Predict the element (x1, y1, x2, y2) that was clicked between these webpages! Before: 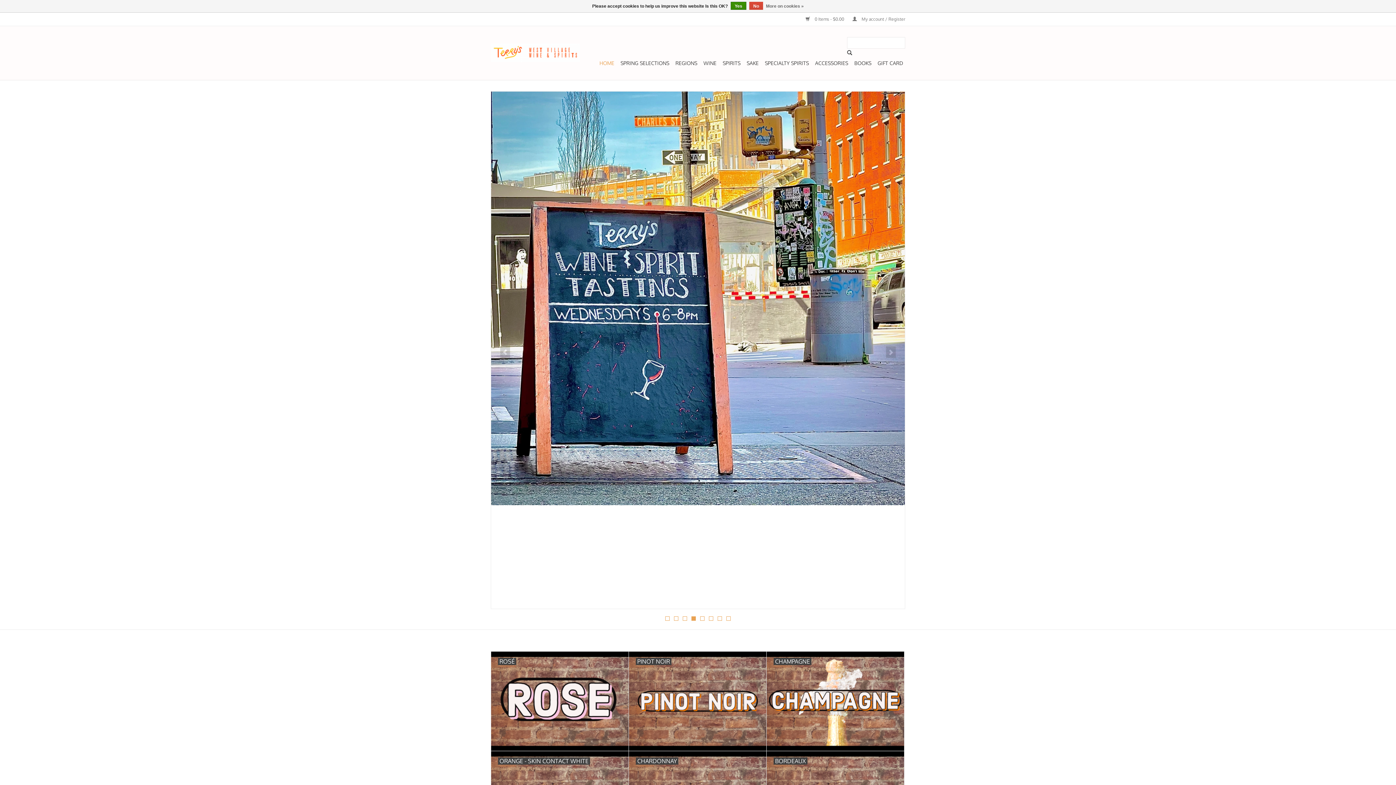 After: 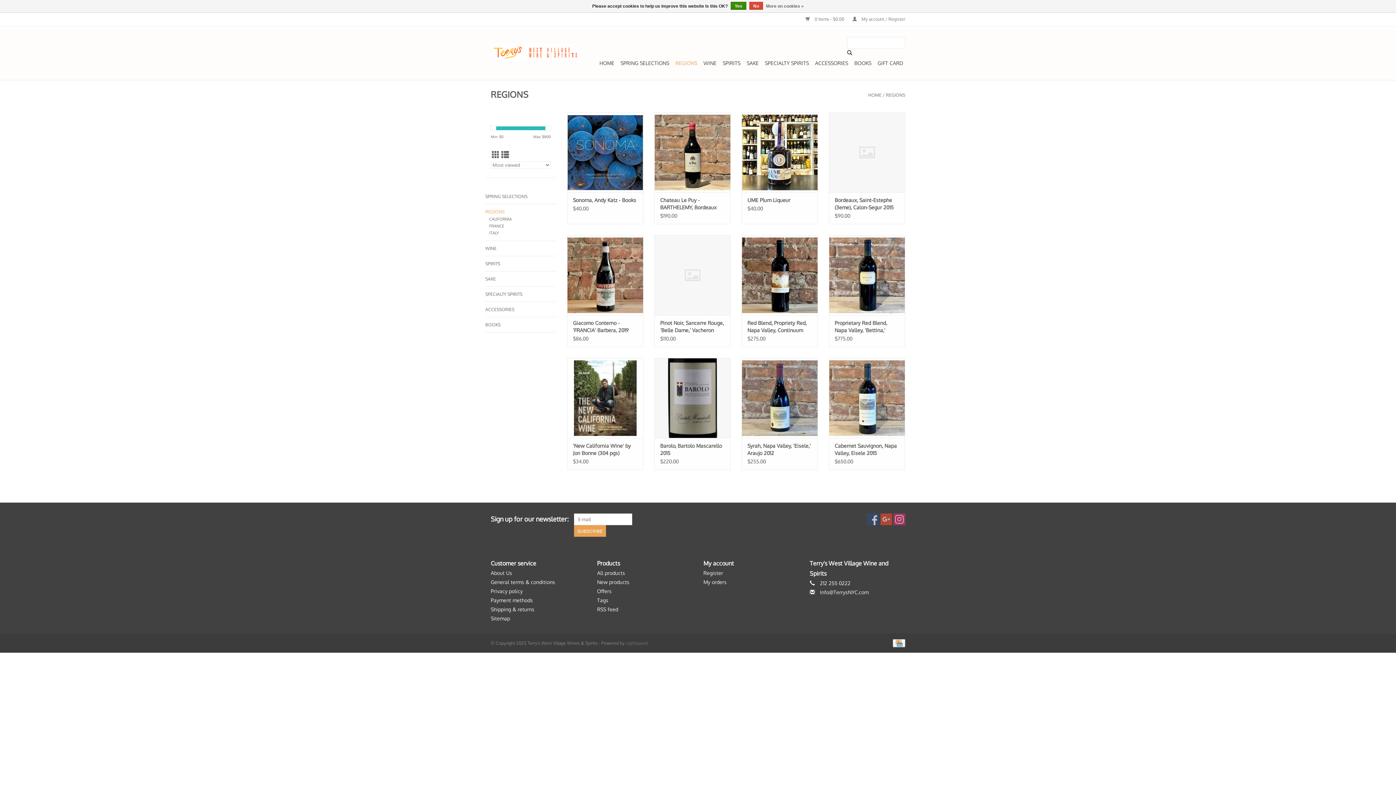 Action: bbox: (673, 57, 699, 69) label: REGIONS